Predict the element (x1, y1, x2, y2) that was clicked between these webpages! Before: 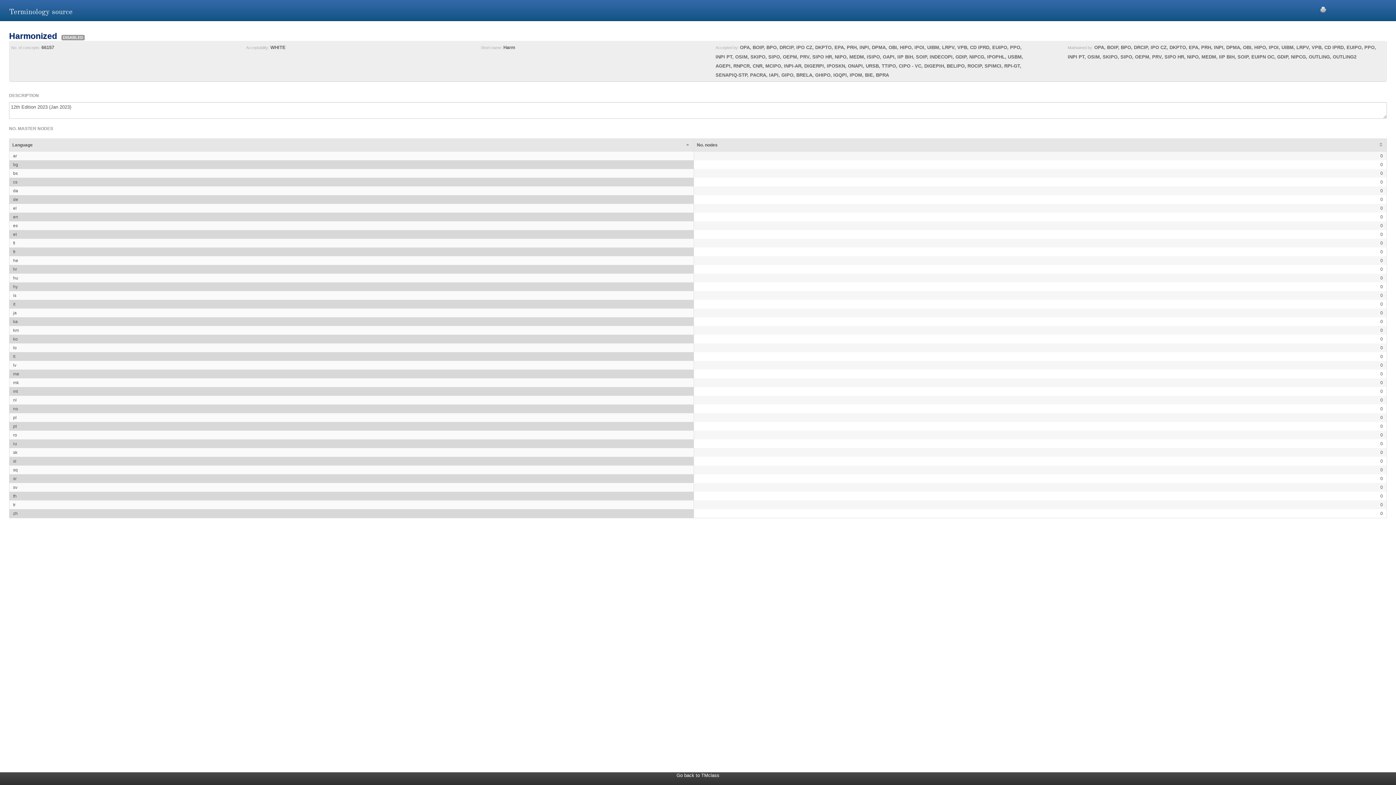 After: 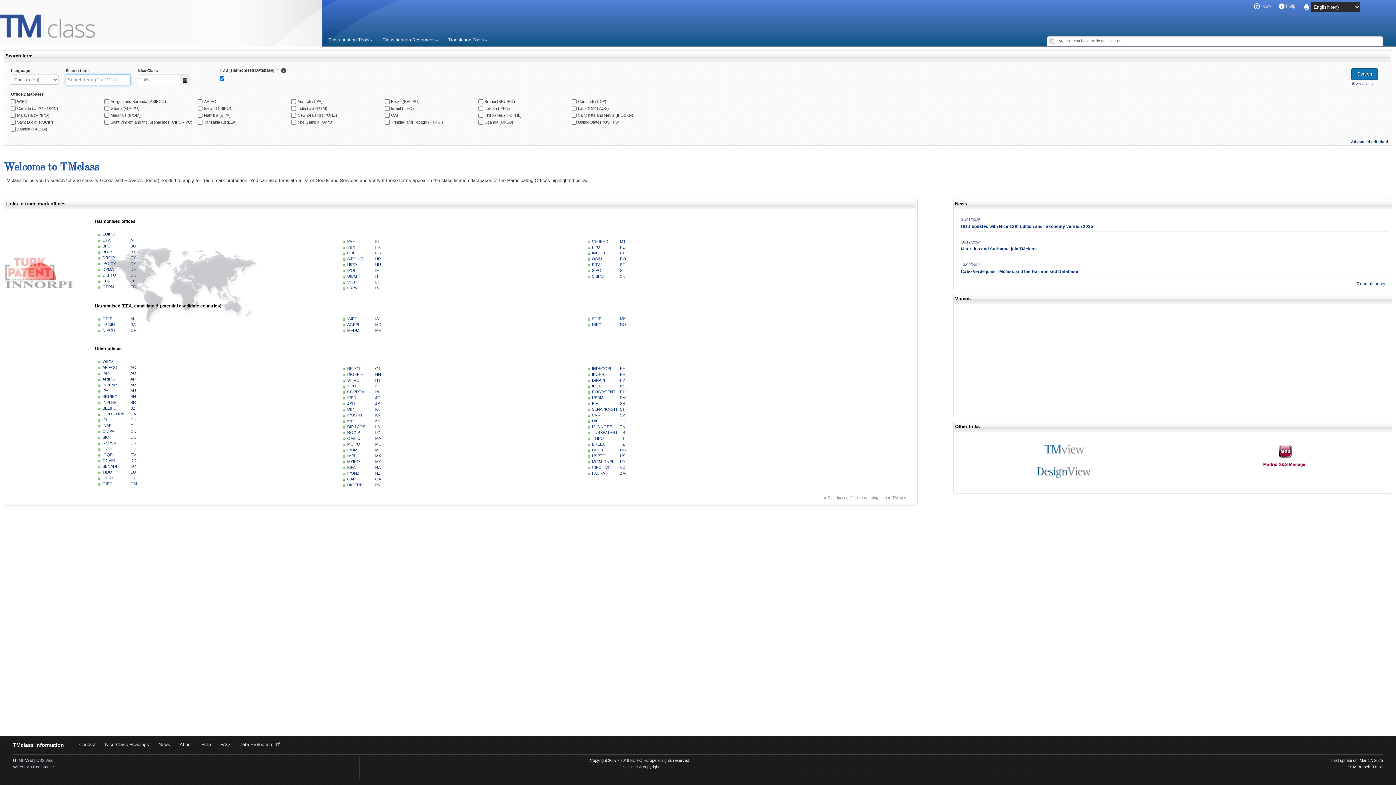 Action: label: Go back to TMclass bbox: (676, 773, 719, 778)